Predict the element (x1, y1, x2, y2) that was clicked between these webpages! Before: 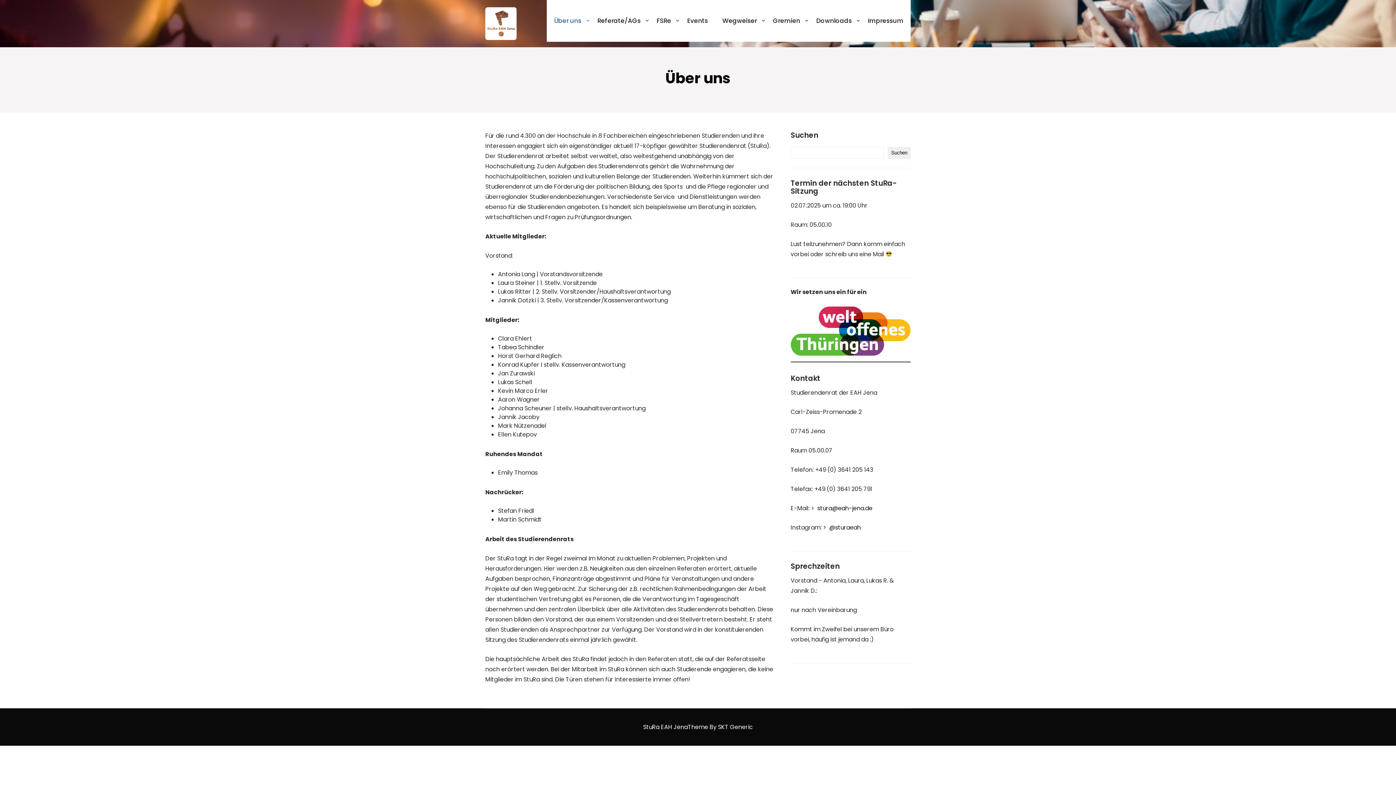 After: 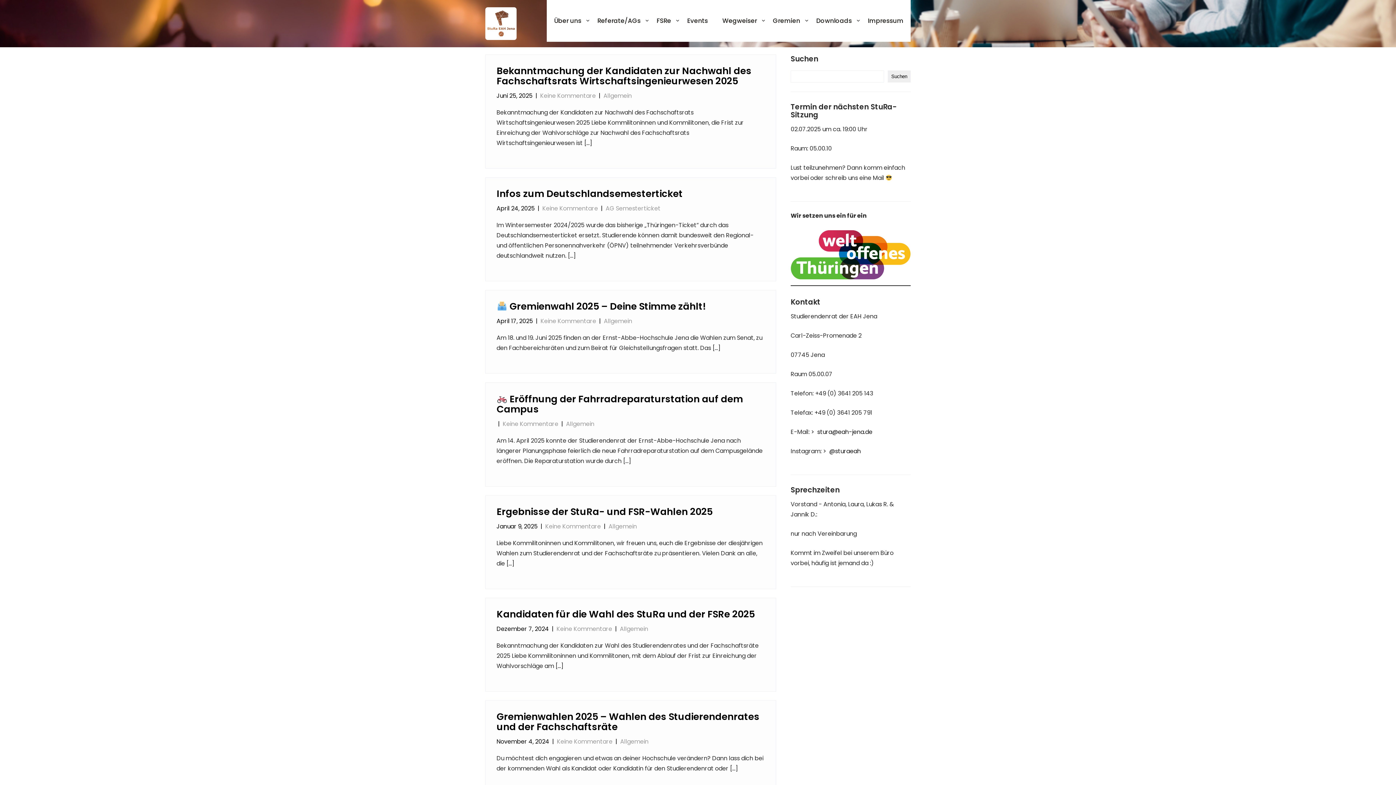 Action: bbox: (485, 19, 516, 27)